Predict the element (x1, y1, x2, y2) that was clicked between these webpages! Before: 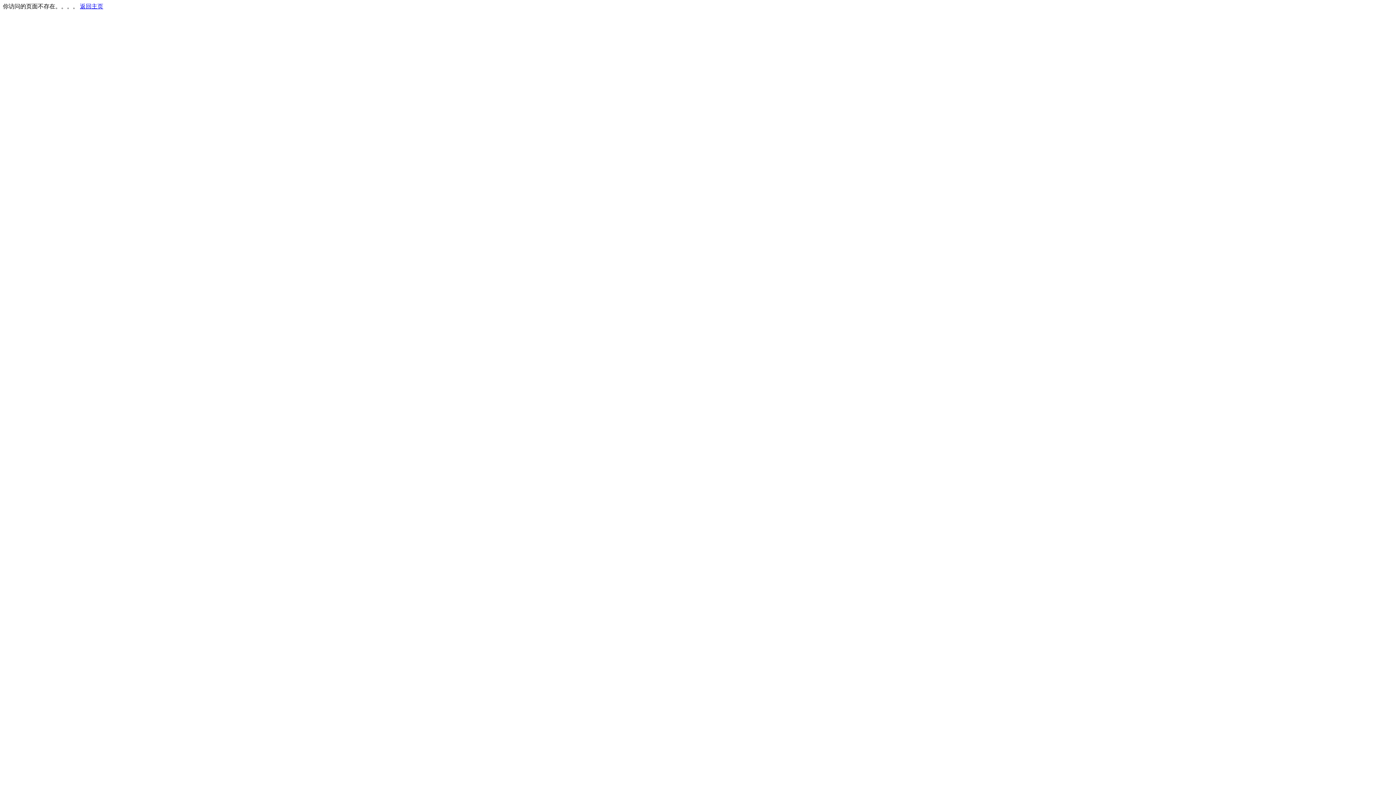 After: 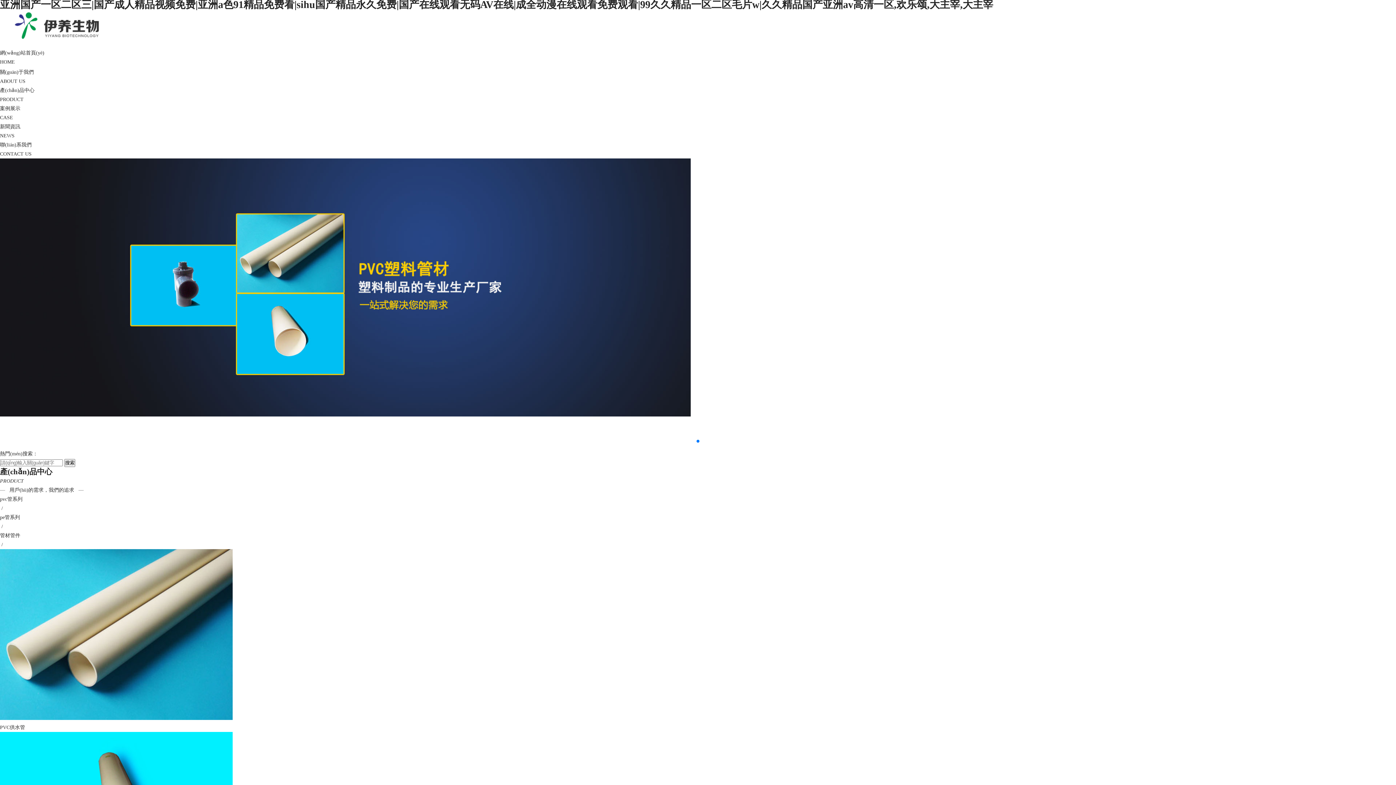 Action: label: 返回主页 bbox: (80, 3, 103, 9)